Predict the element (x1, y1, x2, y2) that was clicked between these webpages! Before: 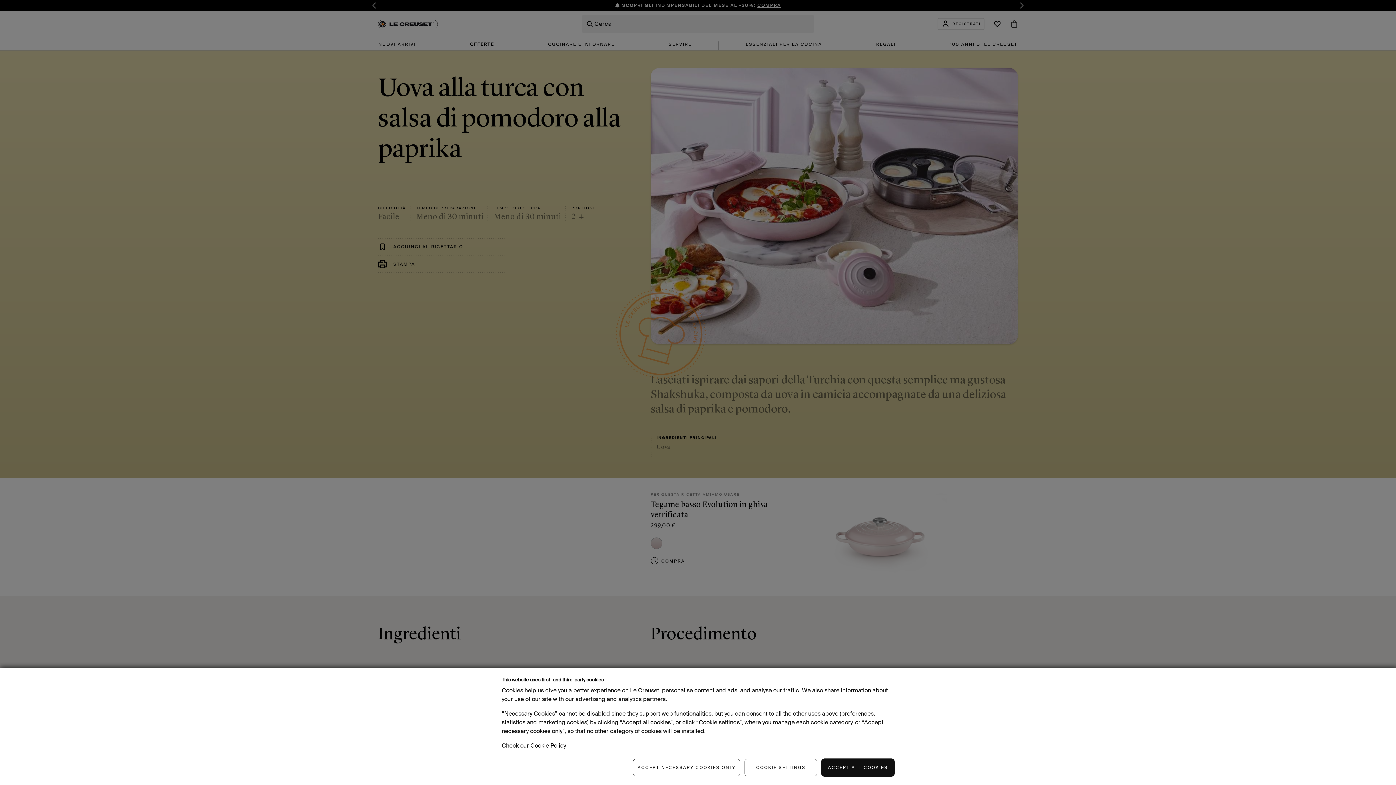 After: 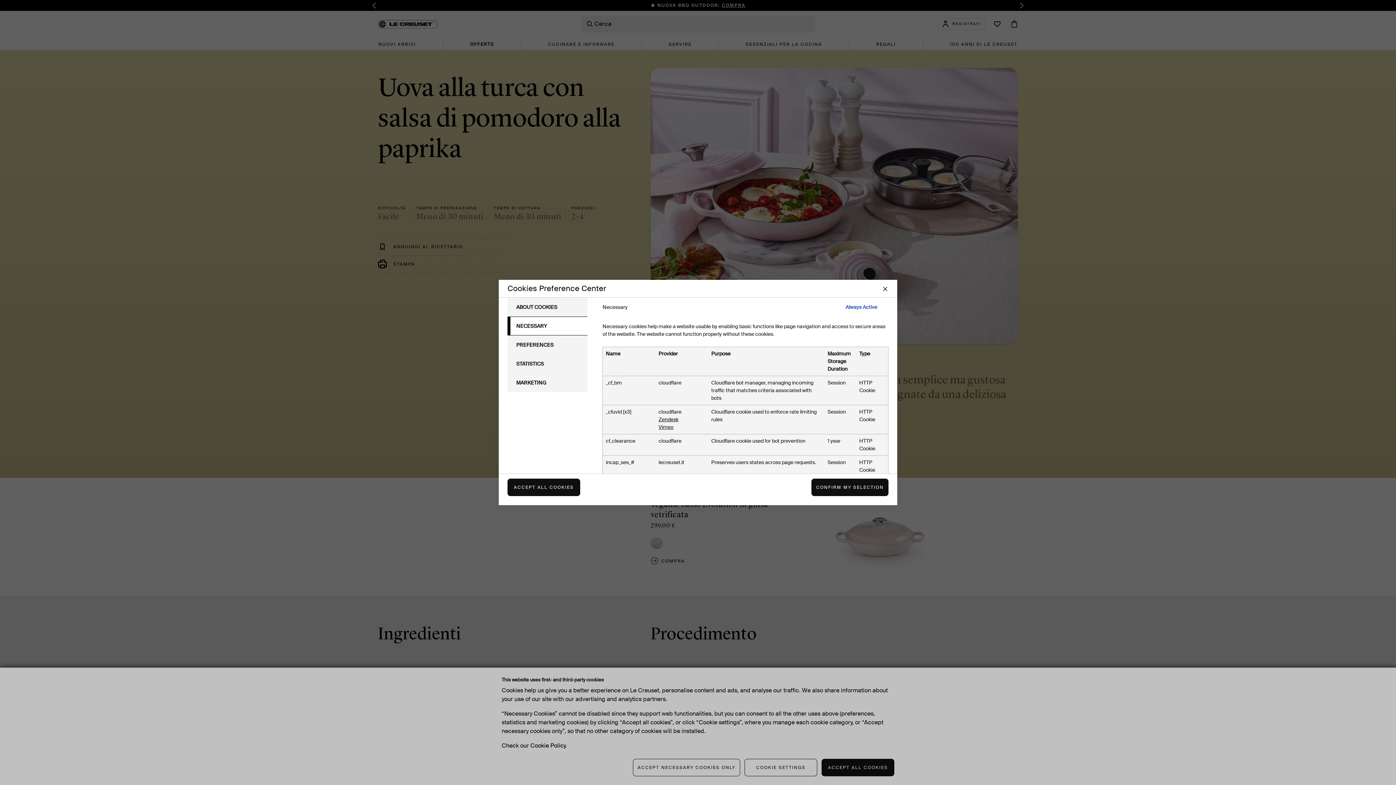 Action: label: COOKIE SETTINGS bbox: (744, 759, 817, 776)